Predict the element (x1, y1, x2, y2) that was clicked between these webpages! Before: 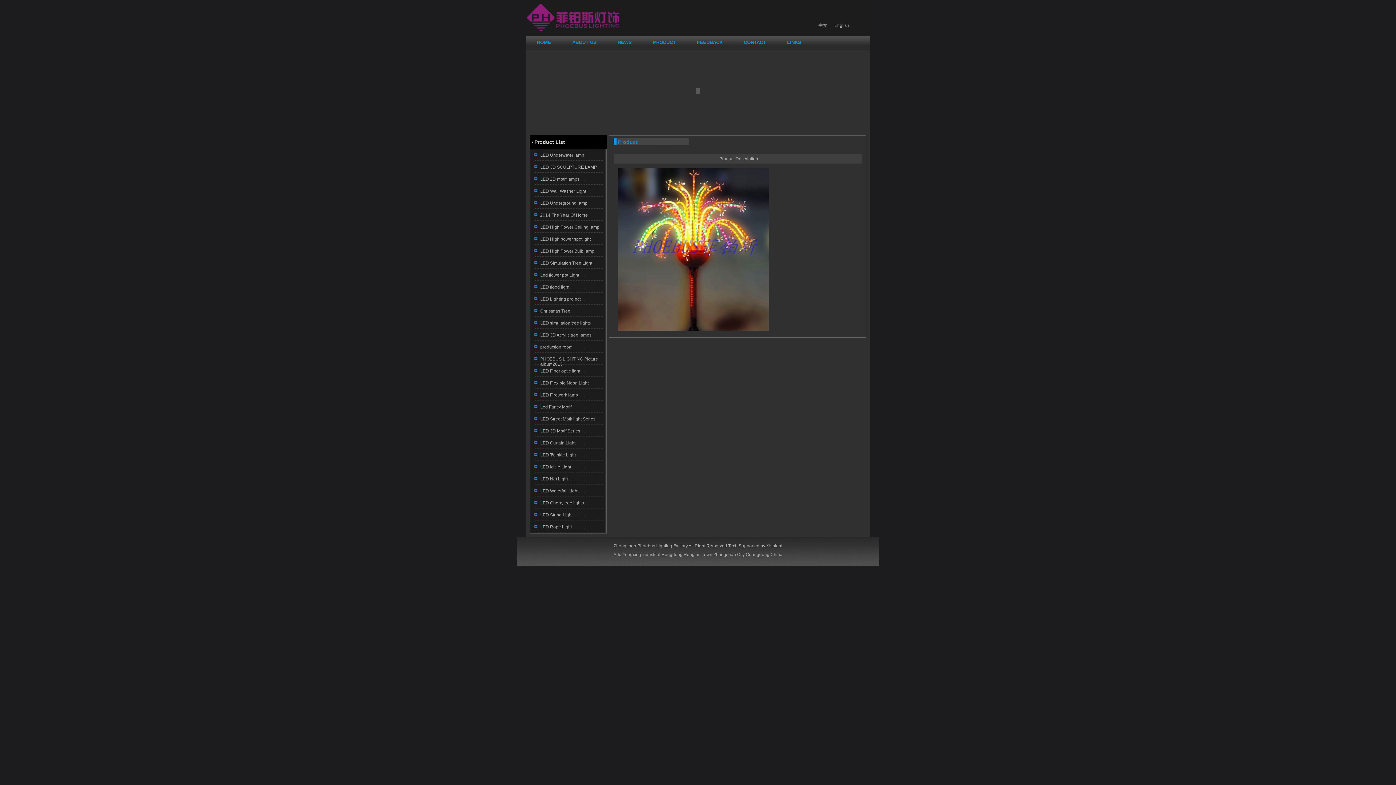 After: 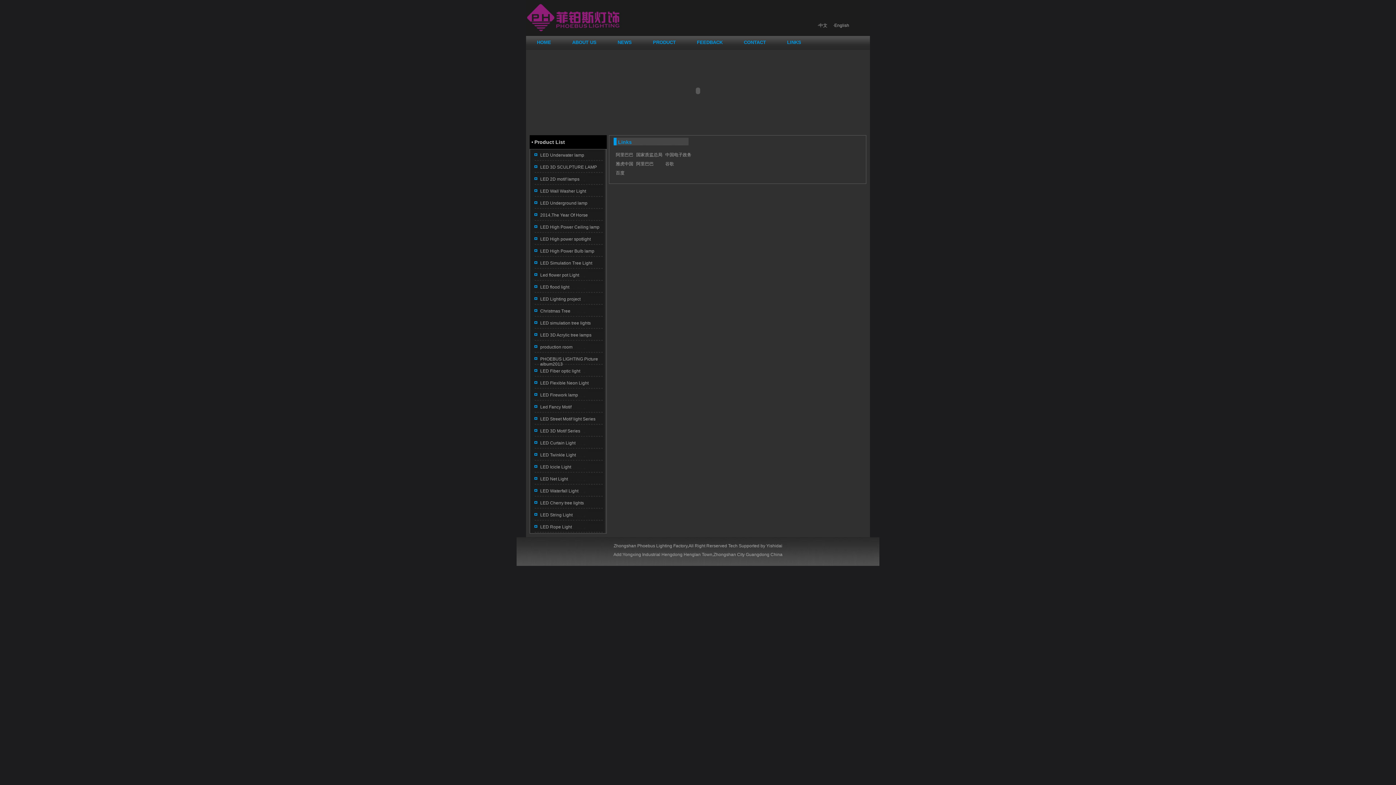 Action: label: LINKS bbox: (777, 36, 811, 48)